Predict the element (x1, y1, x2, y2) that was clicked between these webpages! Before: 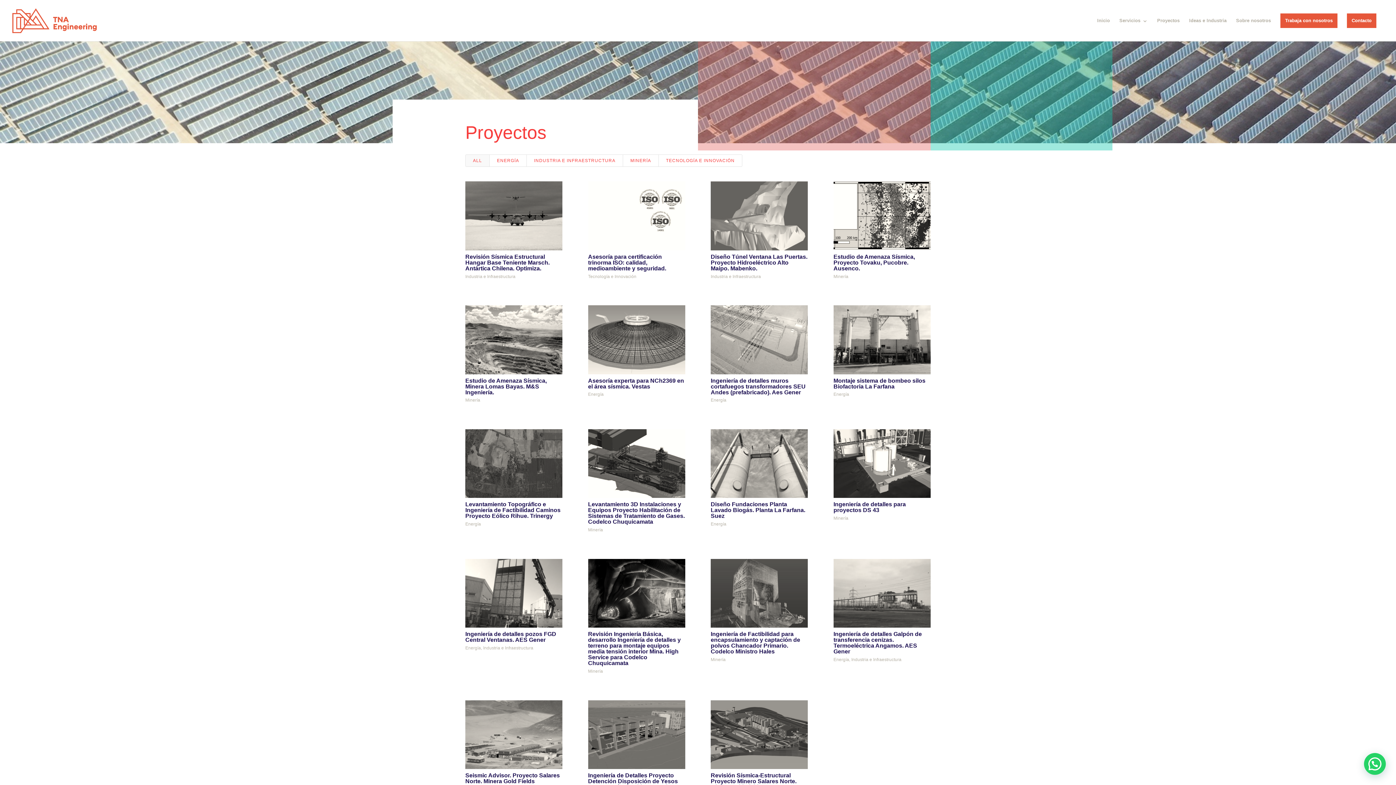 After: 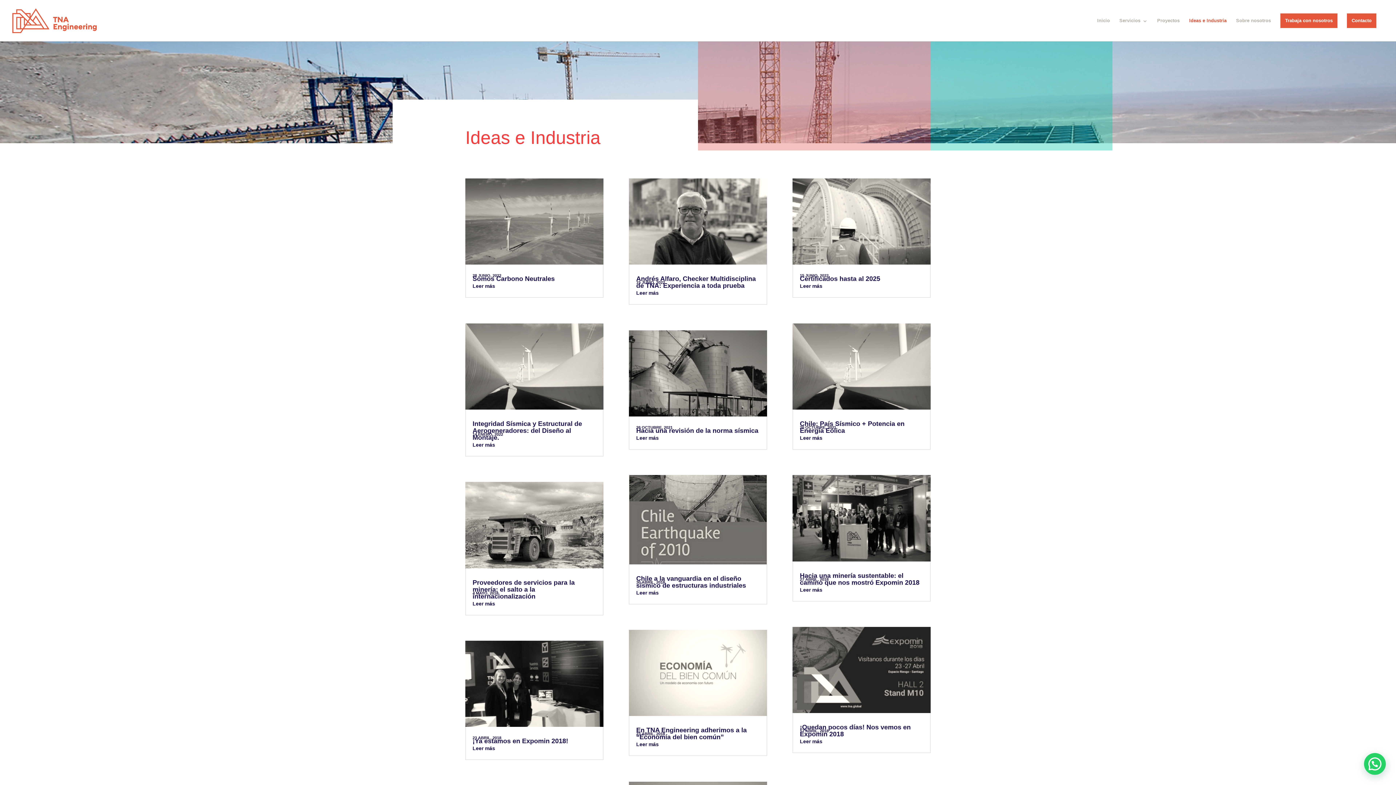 Action: label: Ideas e Industria bbox: (1189, 12, 1226, 41)